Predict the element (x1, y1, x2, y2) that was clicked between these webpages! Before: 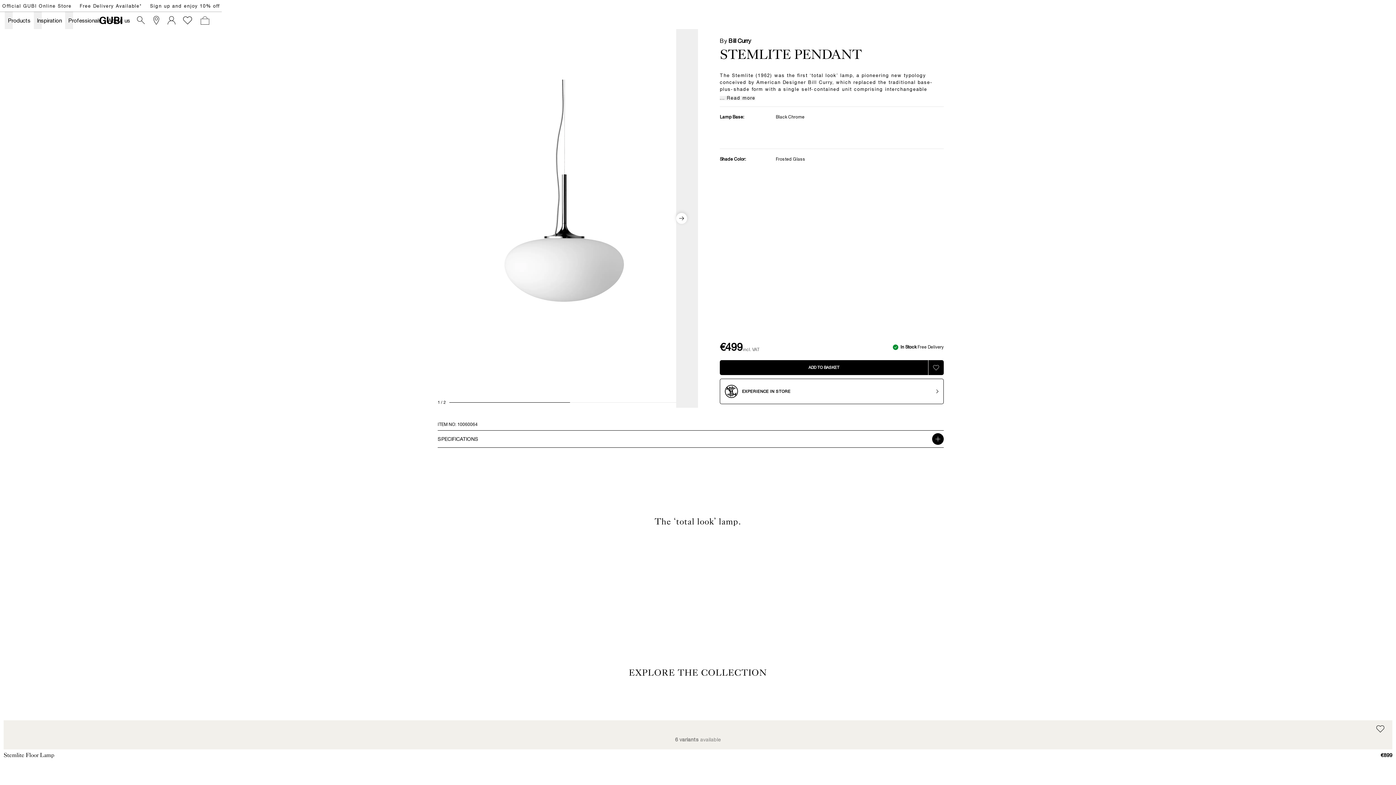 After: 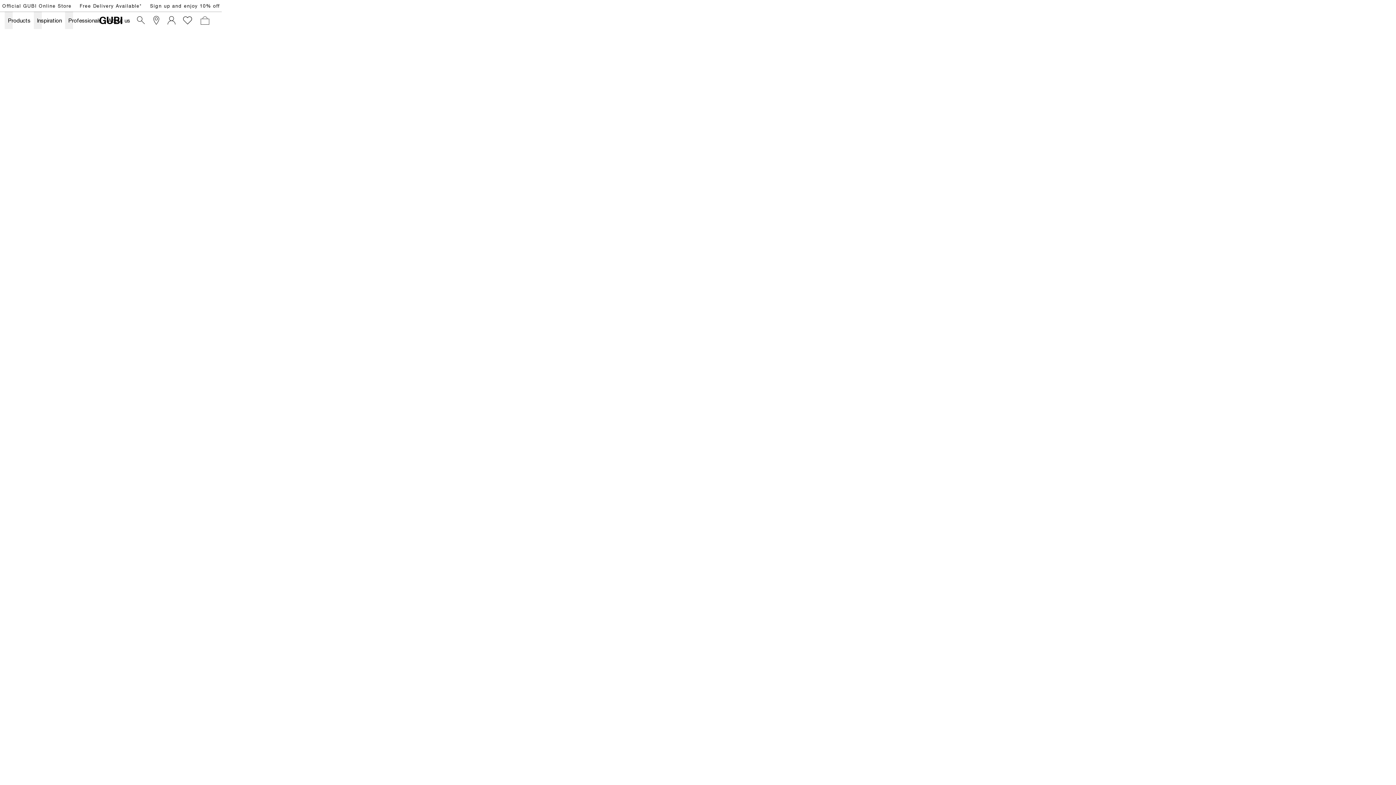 Action: bbox: (150, 3, 219, 8) label: Sign up and enjoy 10% off